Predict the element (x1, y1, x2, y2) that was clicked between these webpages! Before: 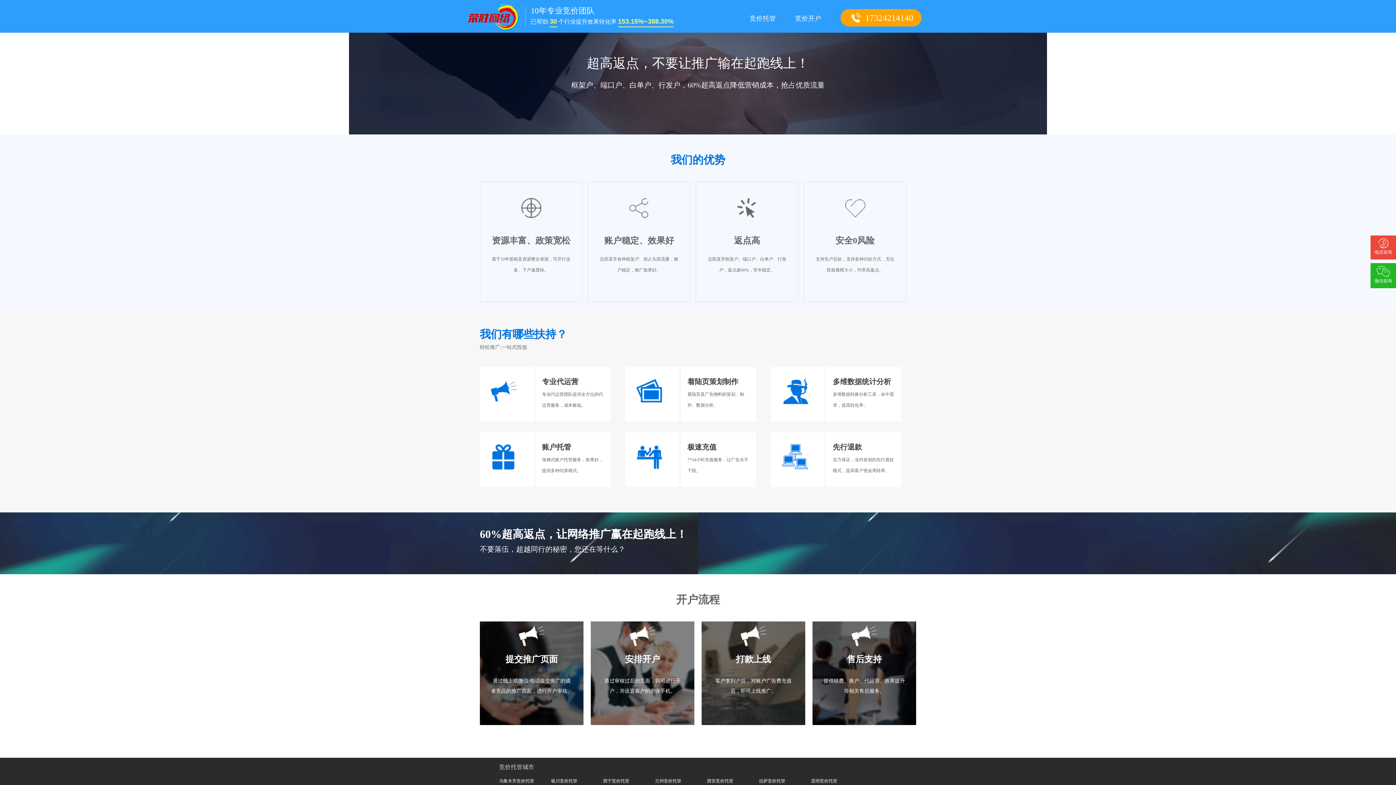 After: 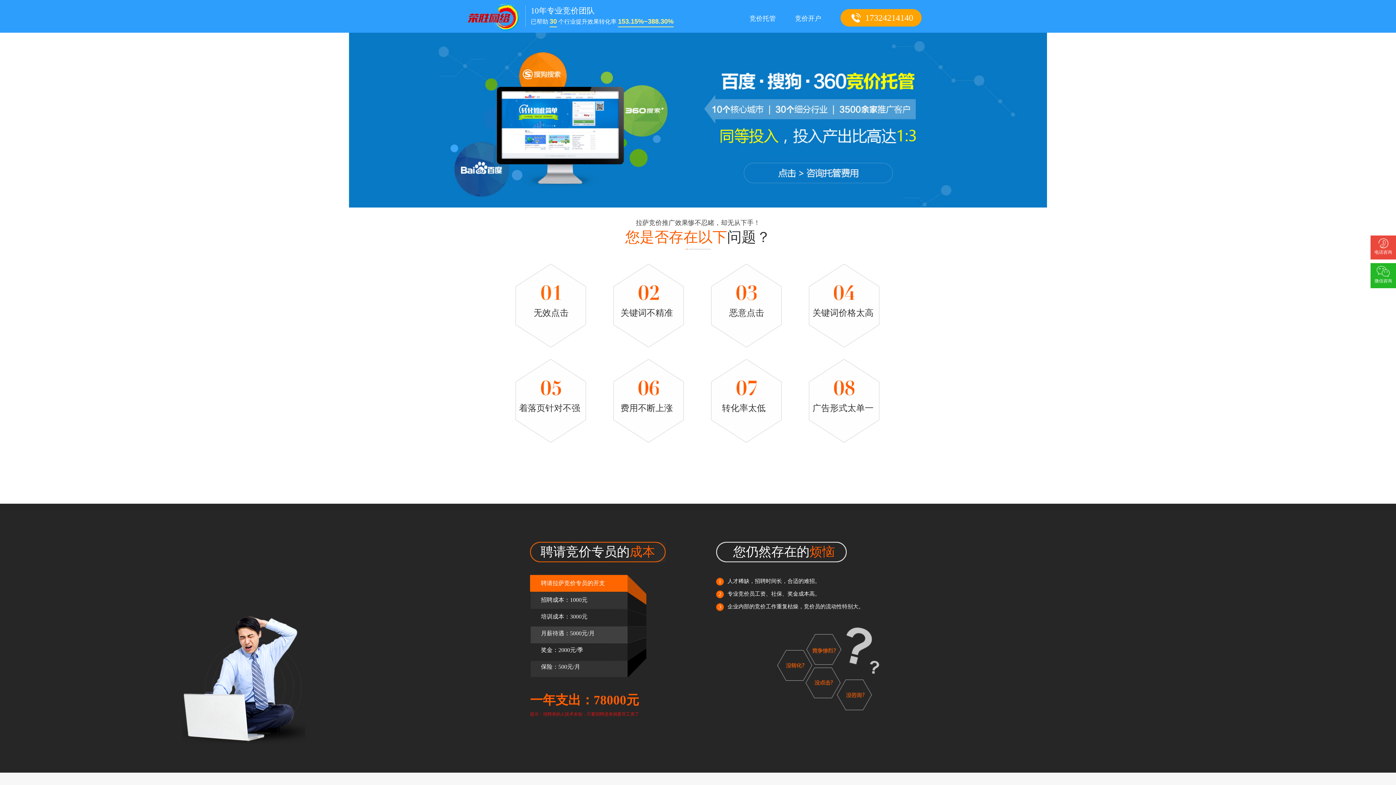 Action: label: 拉萨竞价托管 bbox: (759, 777, 794, 786)